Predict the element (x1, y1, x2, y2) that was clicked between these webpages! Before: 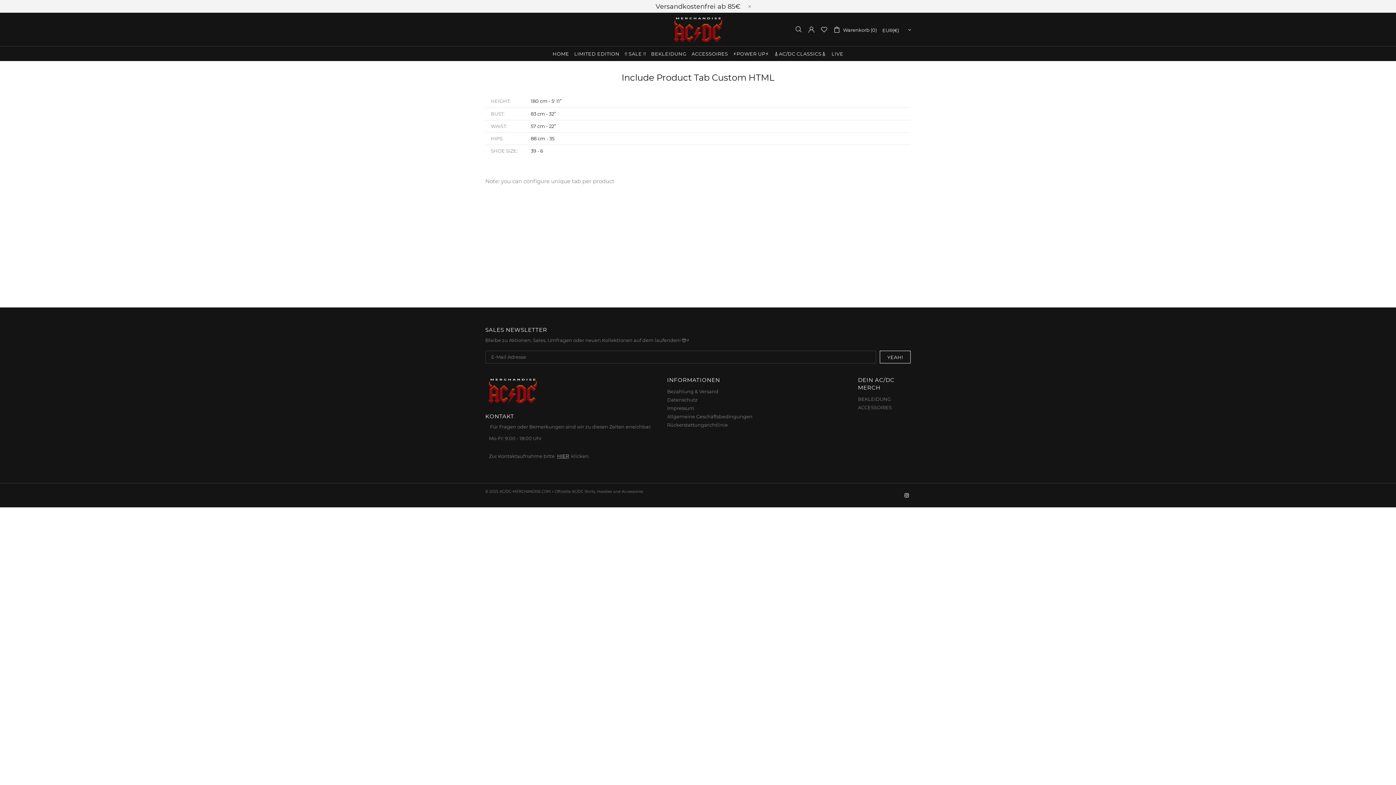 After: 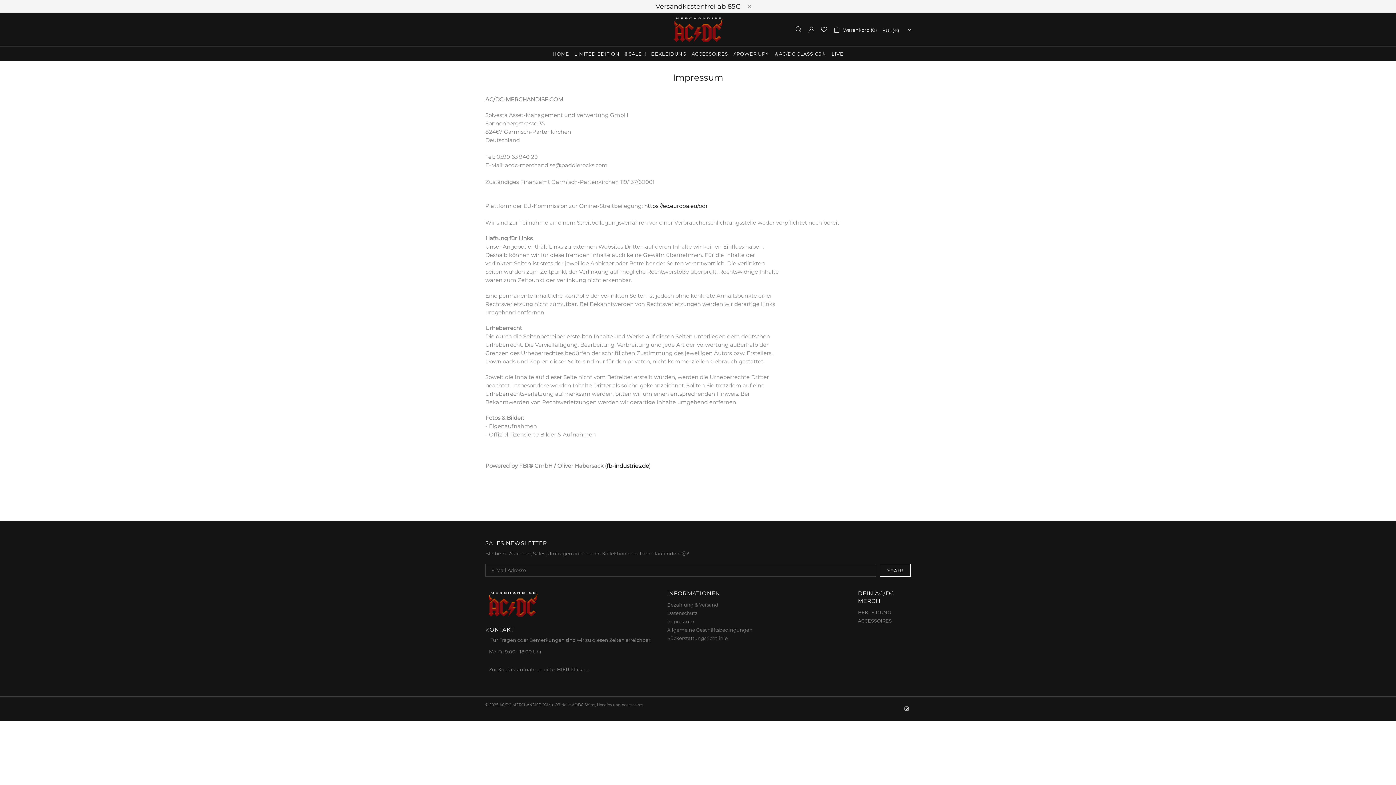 Action: bbox: (667, 405, 694, 411) label: Impressum